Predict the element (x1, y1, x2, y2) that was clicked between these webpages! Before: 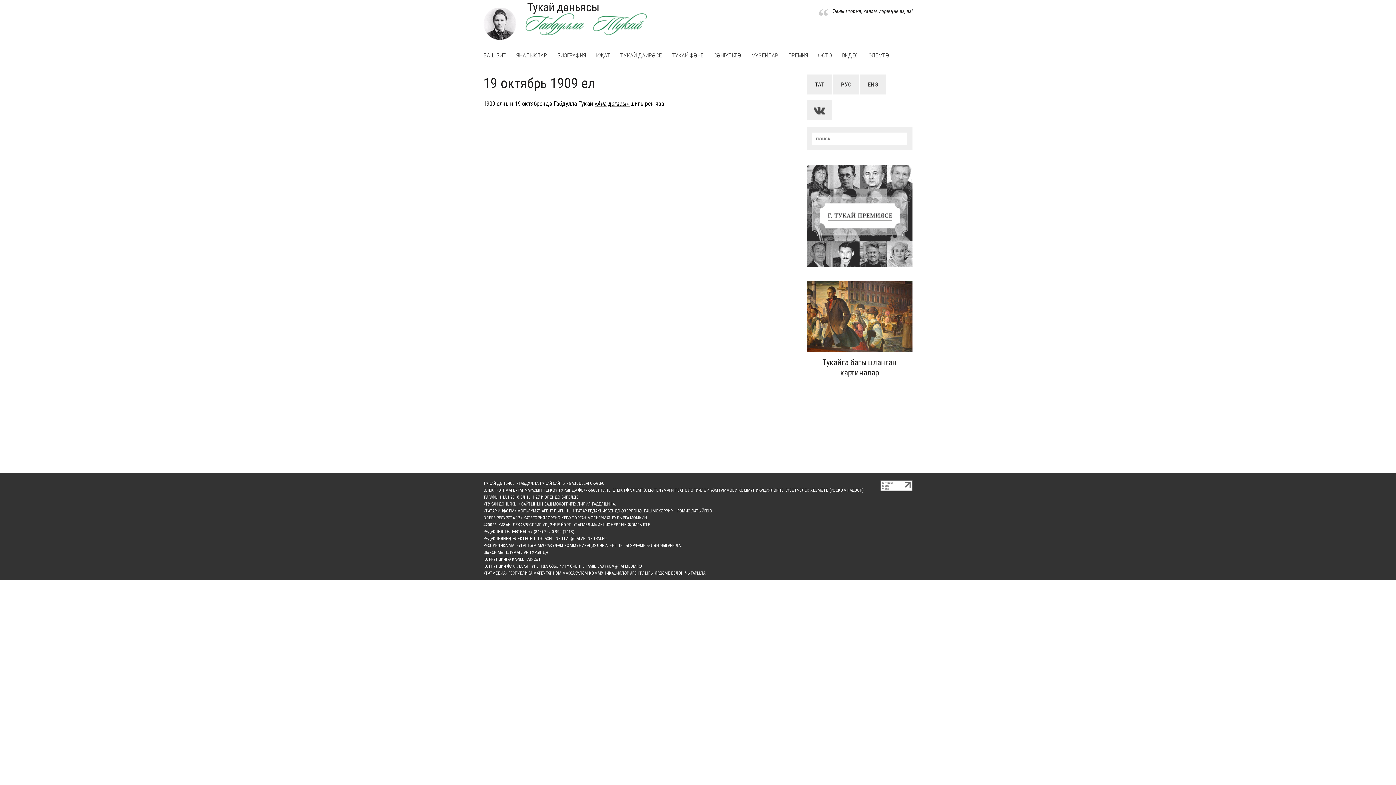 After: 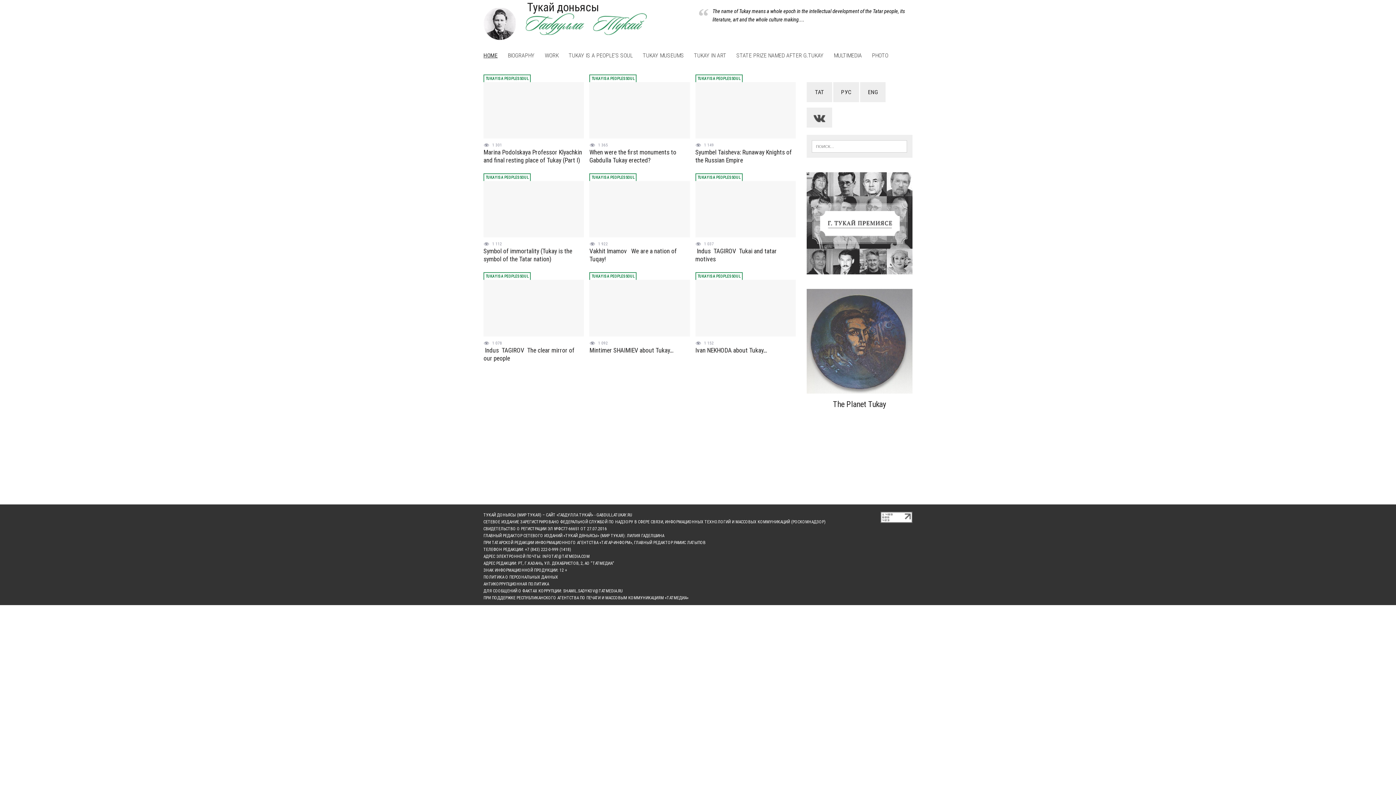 Action: bbox: (860, 74, 885, 94) label: ENG